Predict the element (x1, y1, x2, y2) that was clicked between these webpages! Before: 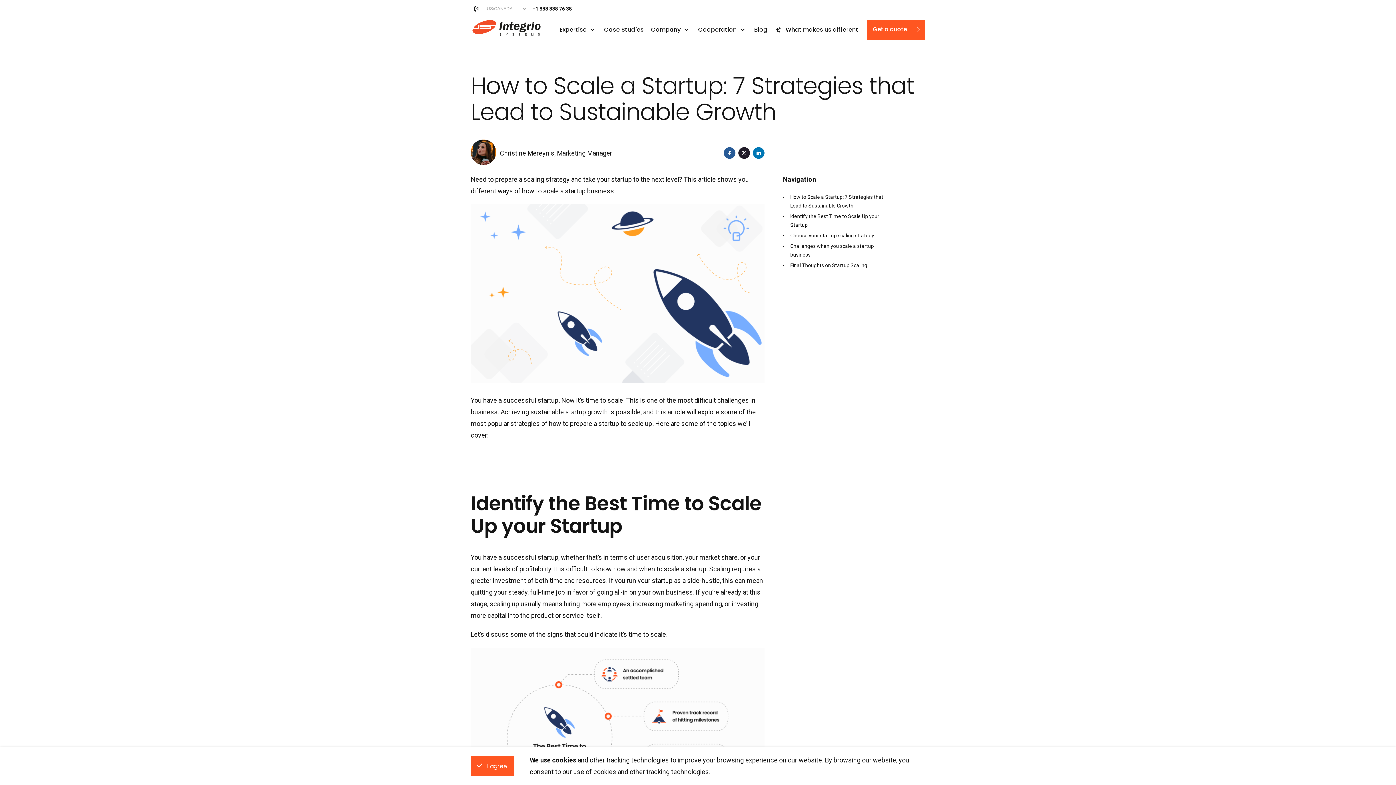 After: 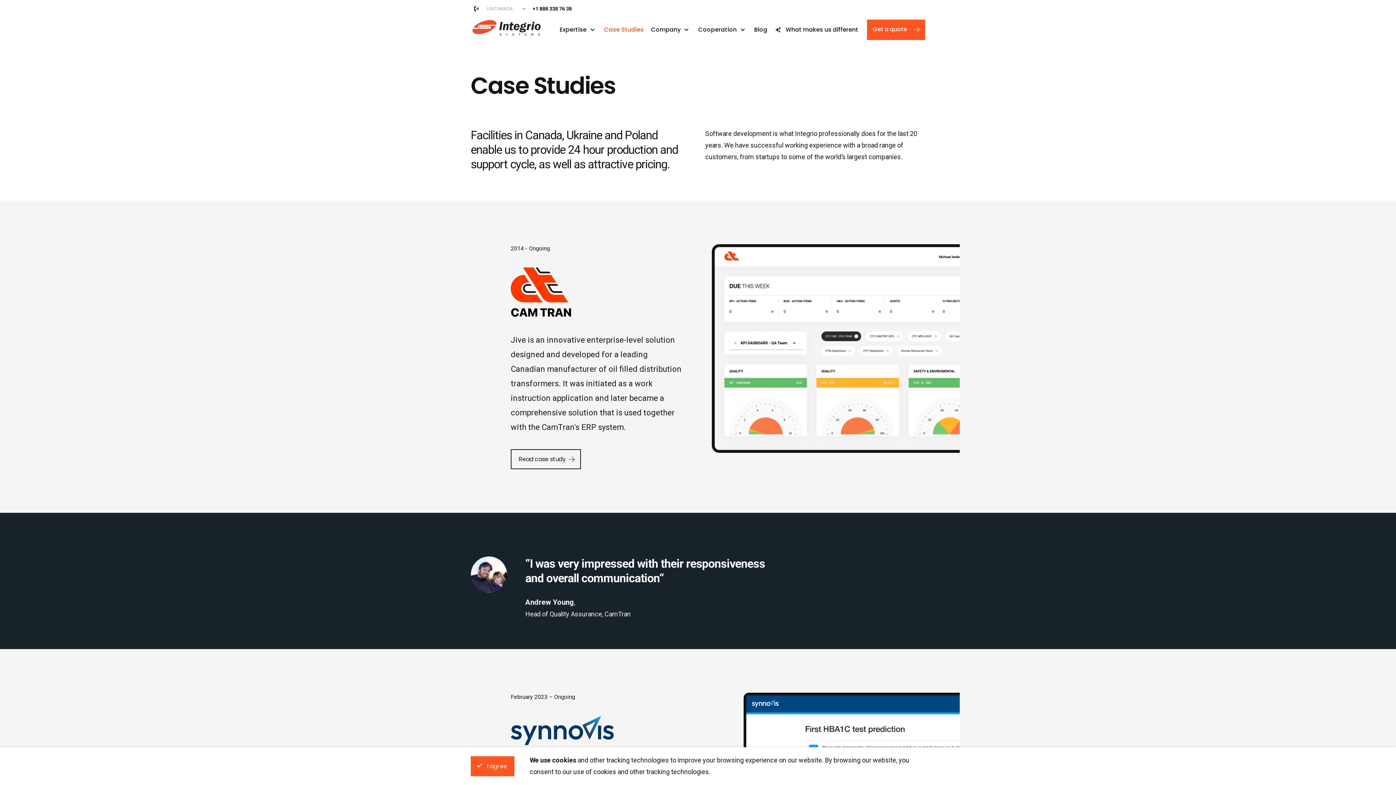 Action: bbox: (604, 25, 643, 33) label: Case Studies